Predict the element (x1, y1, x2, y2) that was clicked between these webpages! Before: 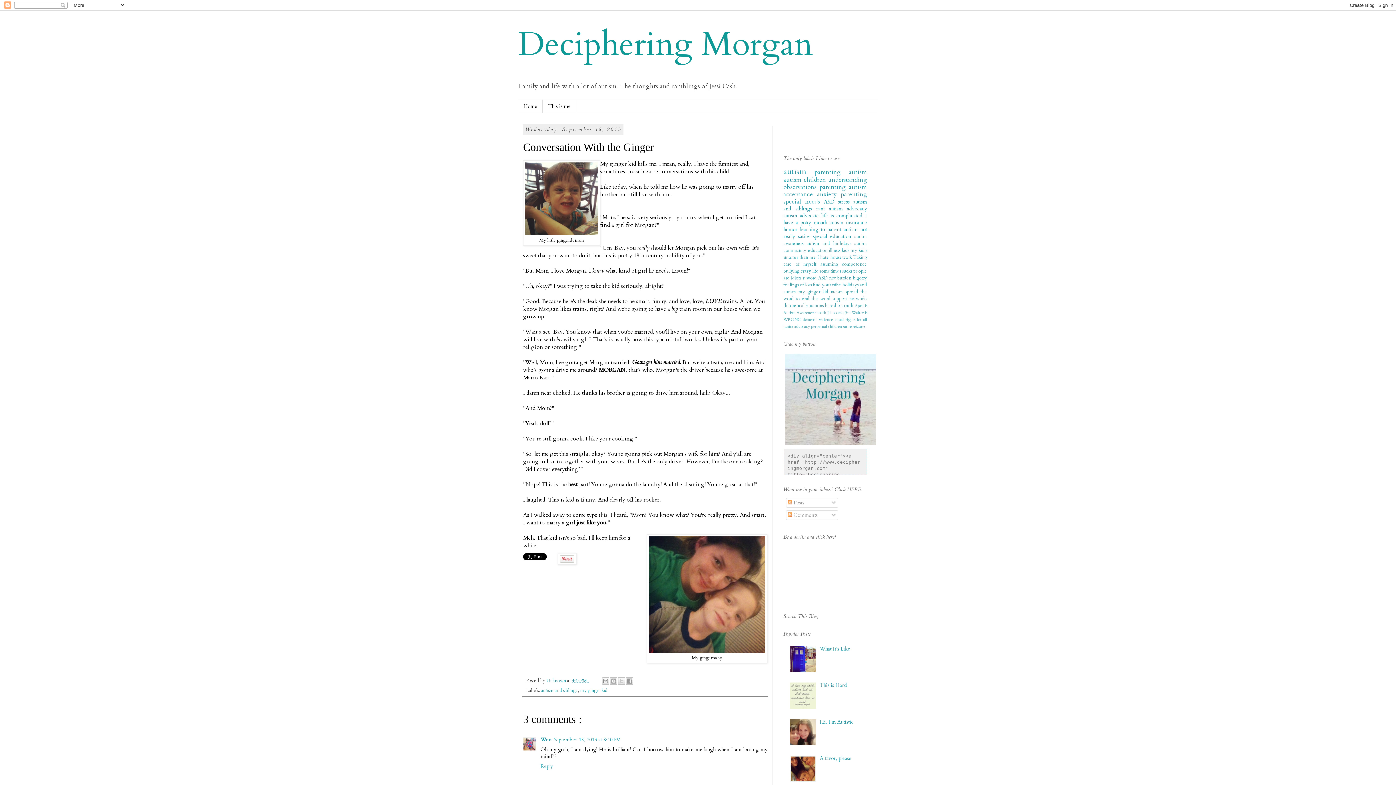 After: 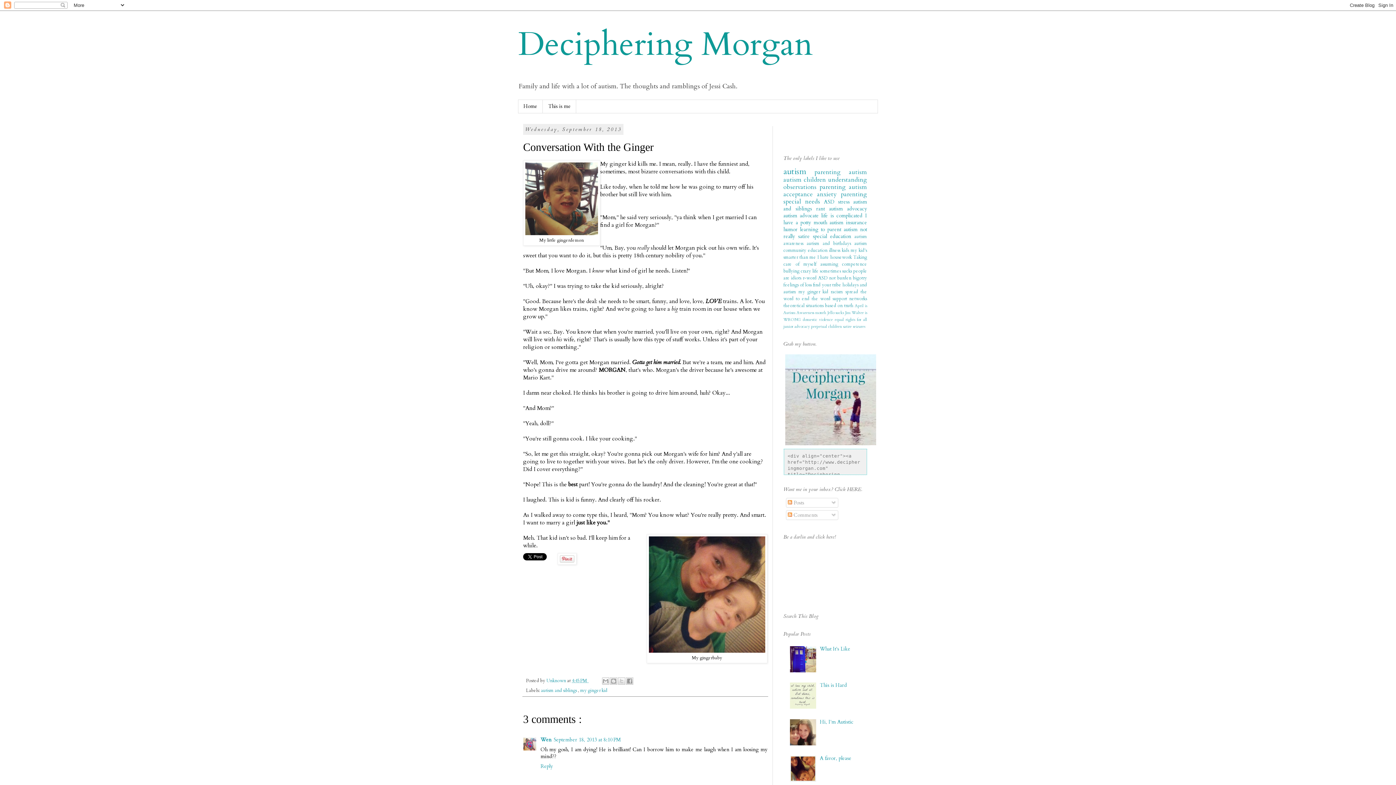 Action: bbox: (790, 704, 818, 710)